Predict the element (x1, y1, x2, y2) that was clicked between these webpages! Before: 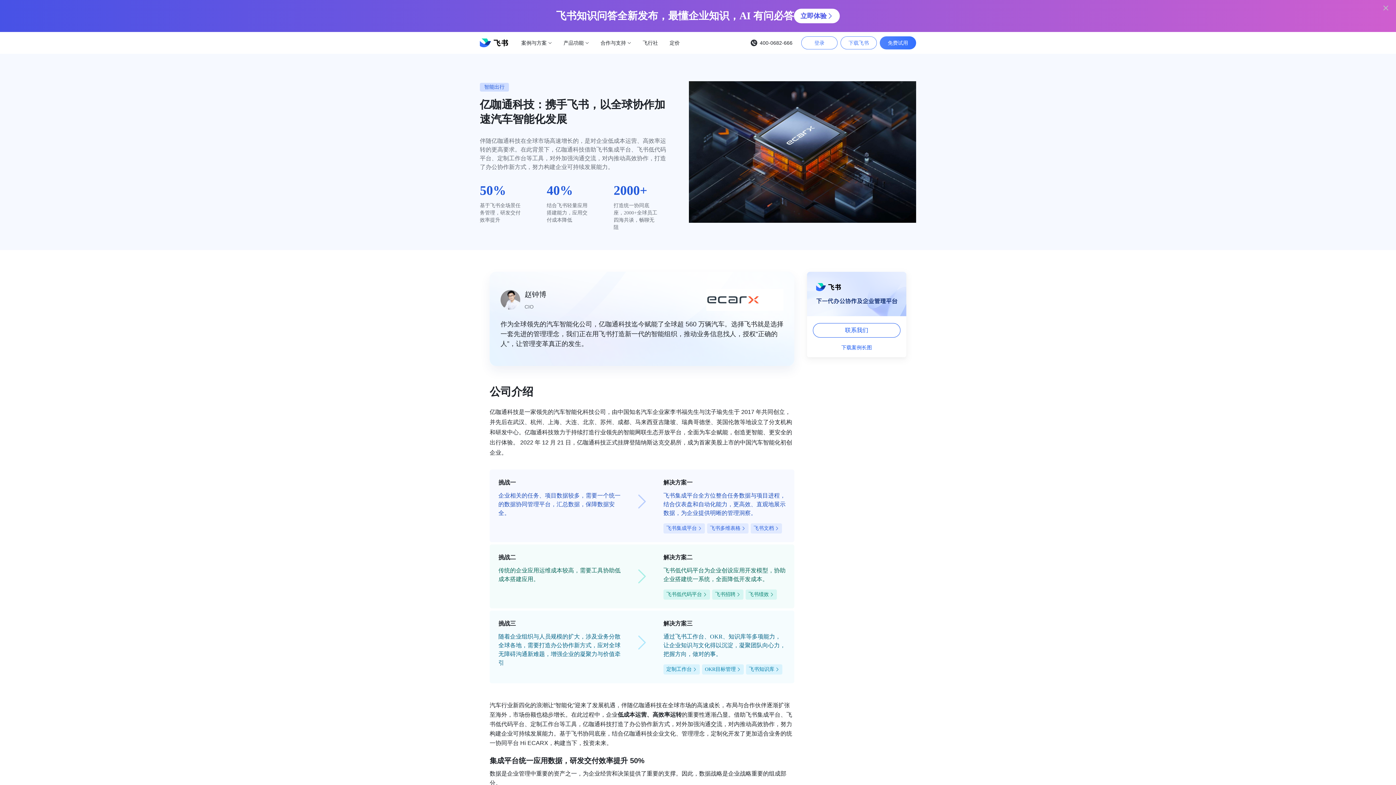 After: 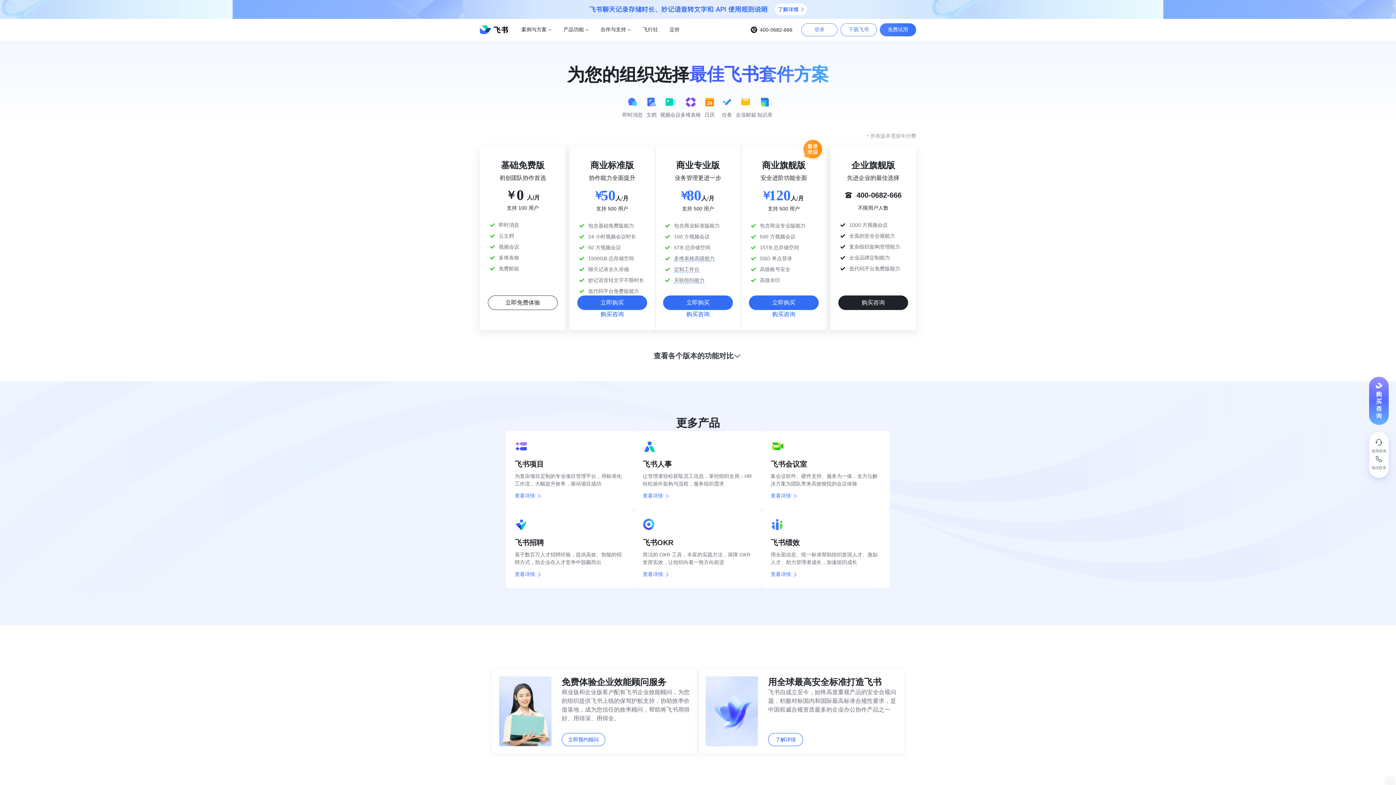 Action: bbox: (666, 32, 682, 53) label: 定价